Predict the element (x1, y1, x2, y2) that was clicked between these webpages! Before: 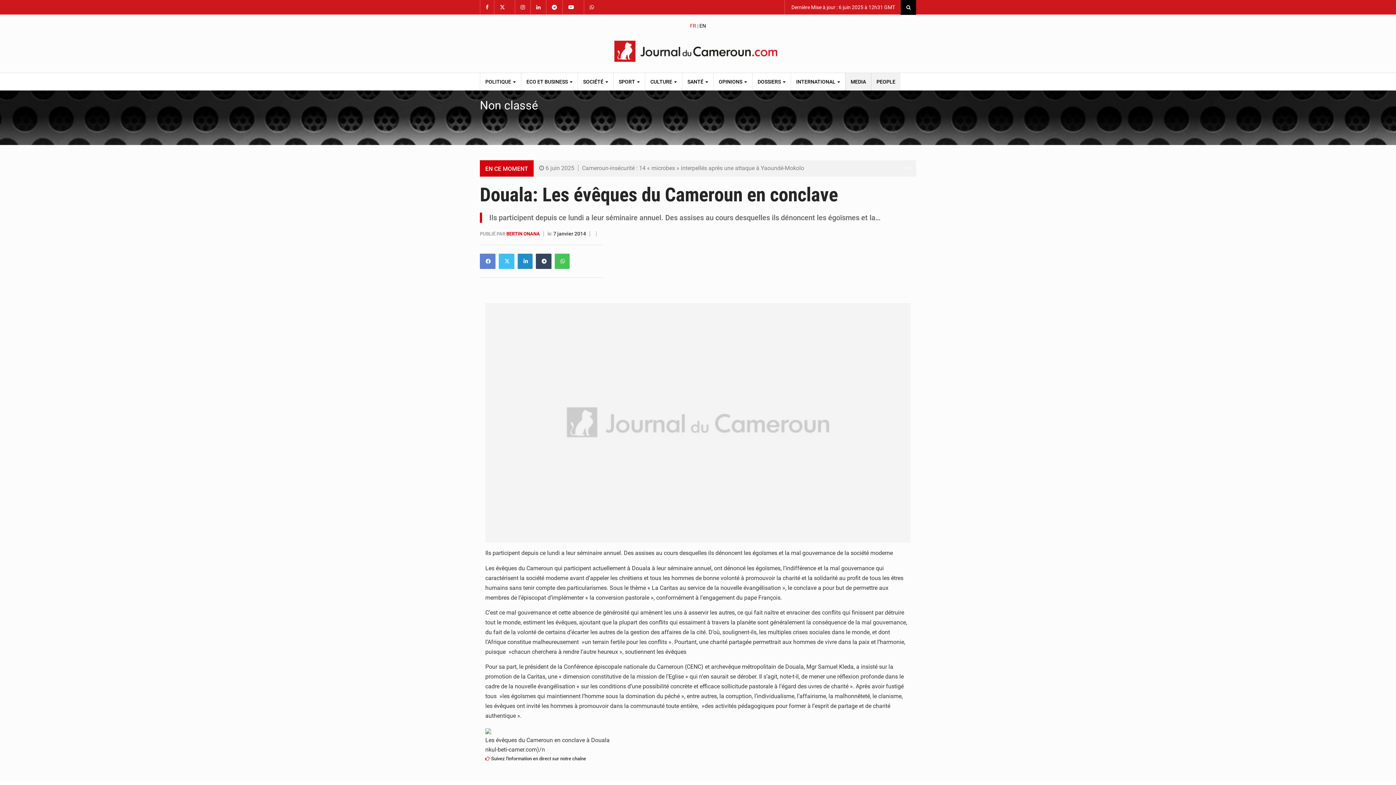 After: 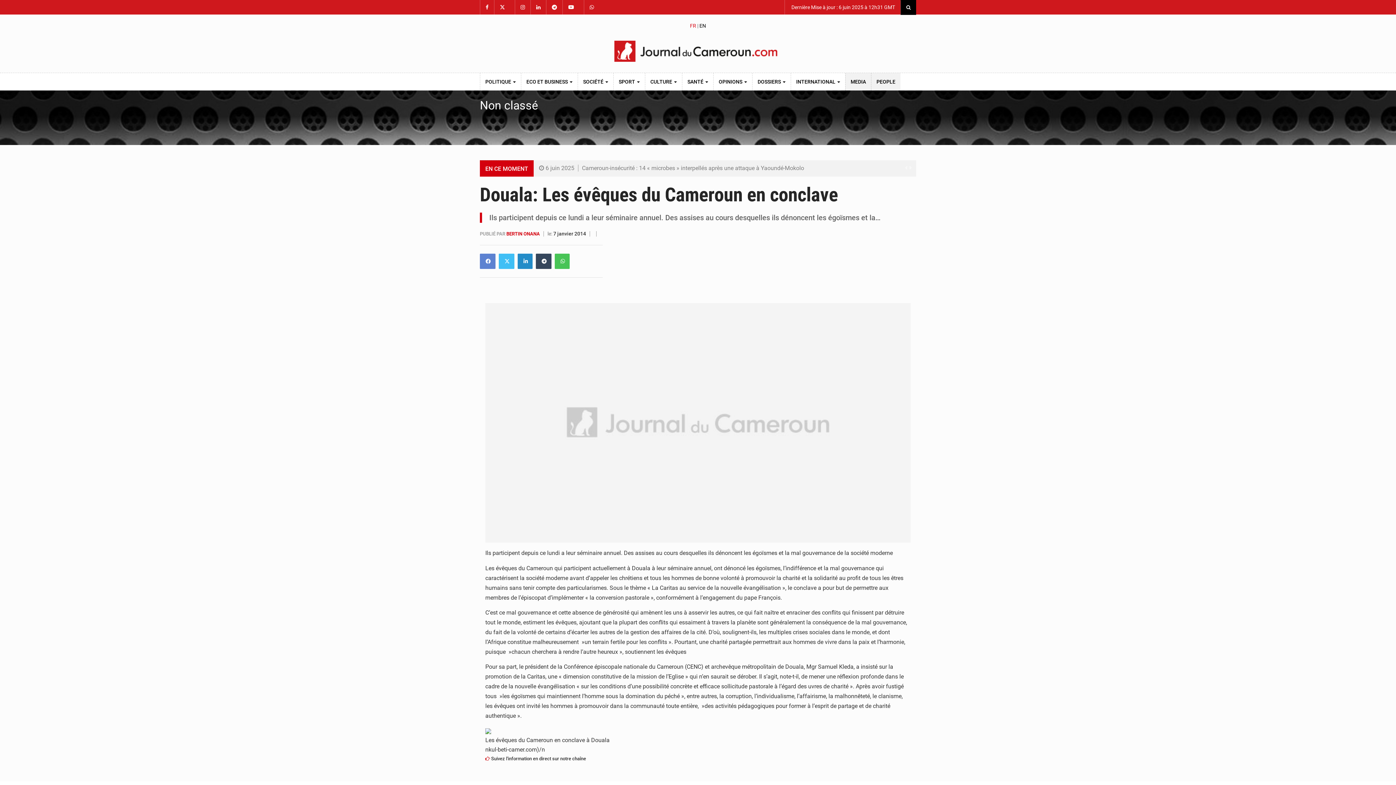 Action: bbox: (784, 0, 900, 14) label:  Dernière Mise à jour : 6 juin 2025 à 12h31 GMT